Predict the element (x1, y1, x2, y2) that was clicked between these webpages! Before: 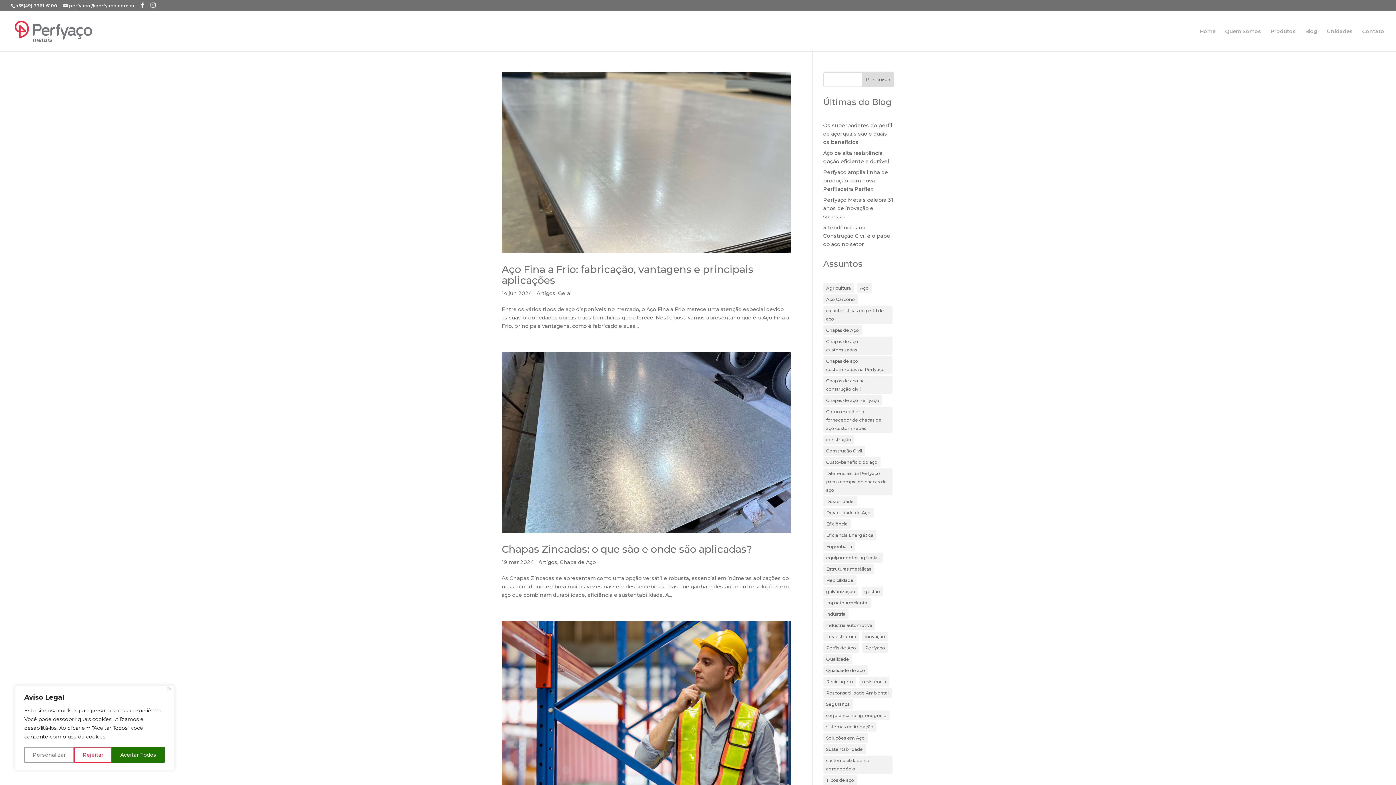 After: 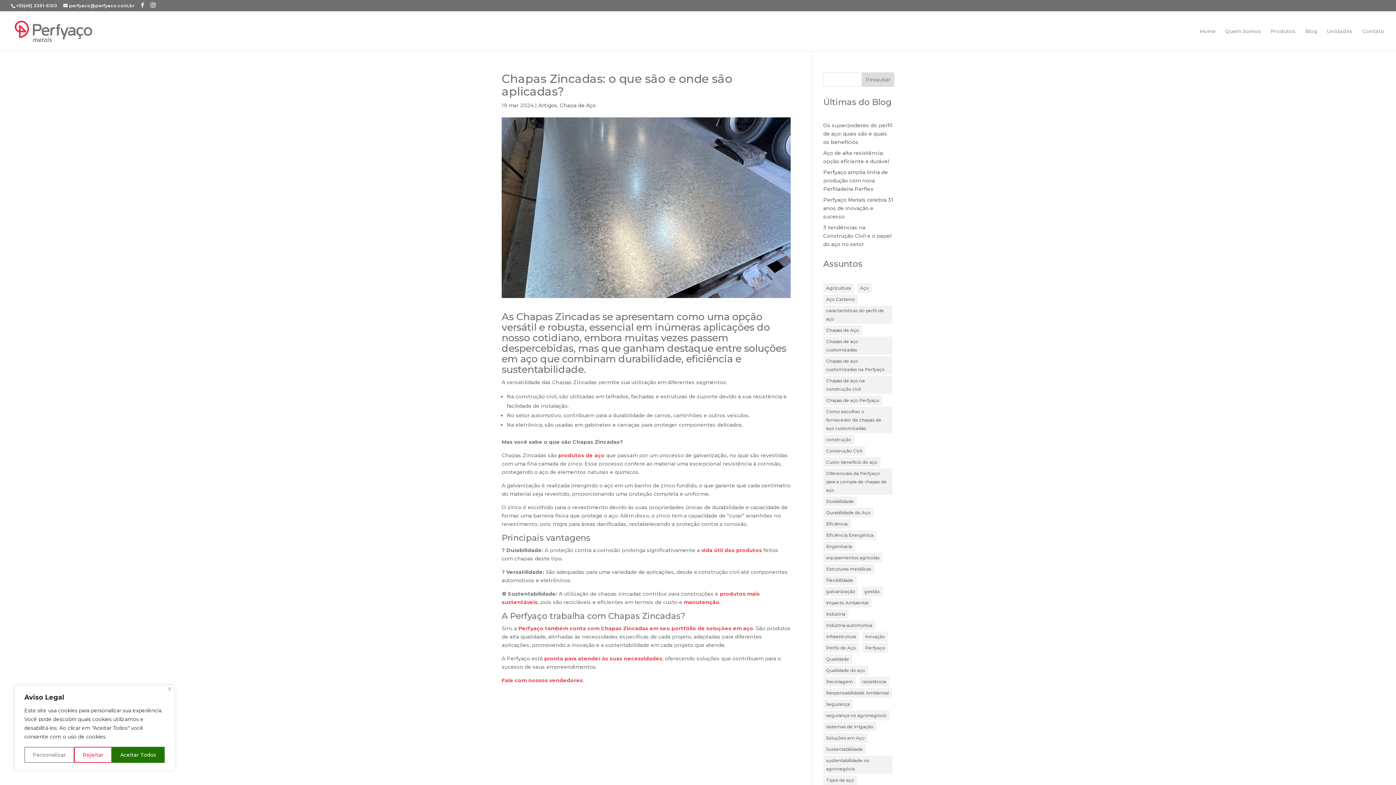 Action: label: Chapas Zincadas: o que são e onde são aplicadas? bbox: (501, 543, 752, 555)